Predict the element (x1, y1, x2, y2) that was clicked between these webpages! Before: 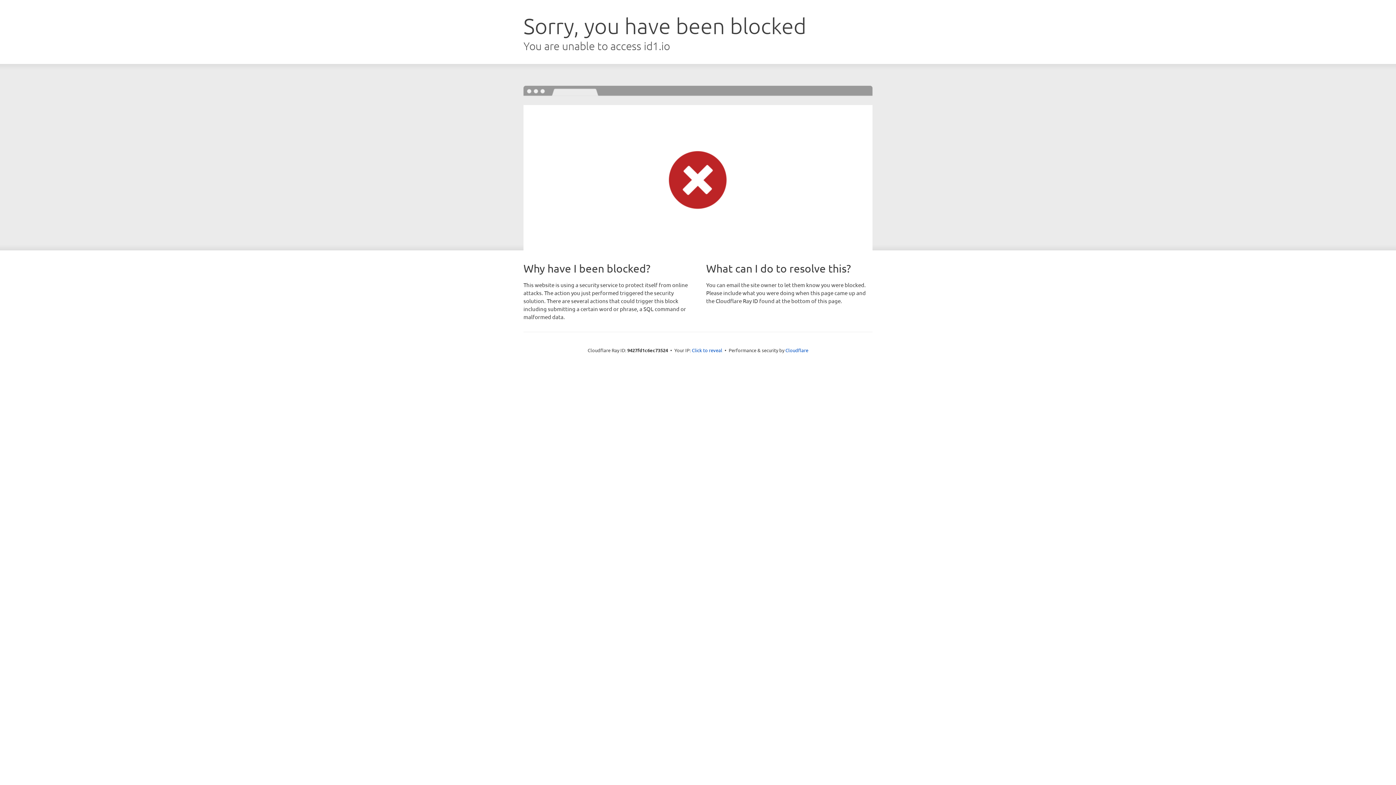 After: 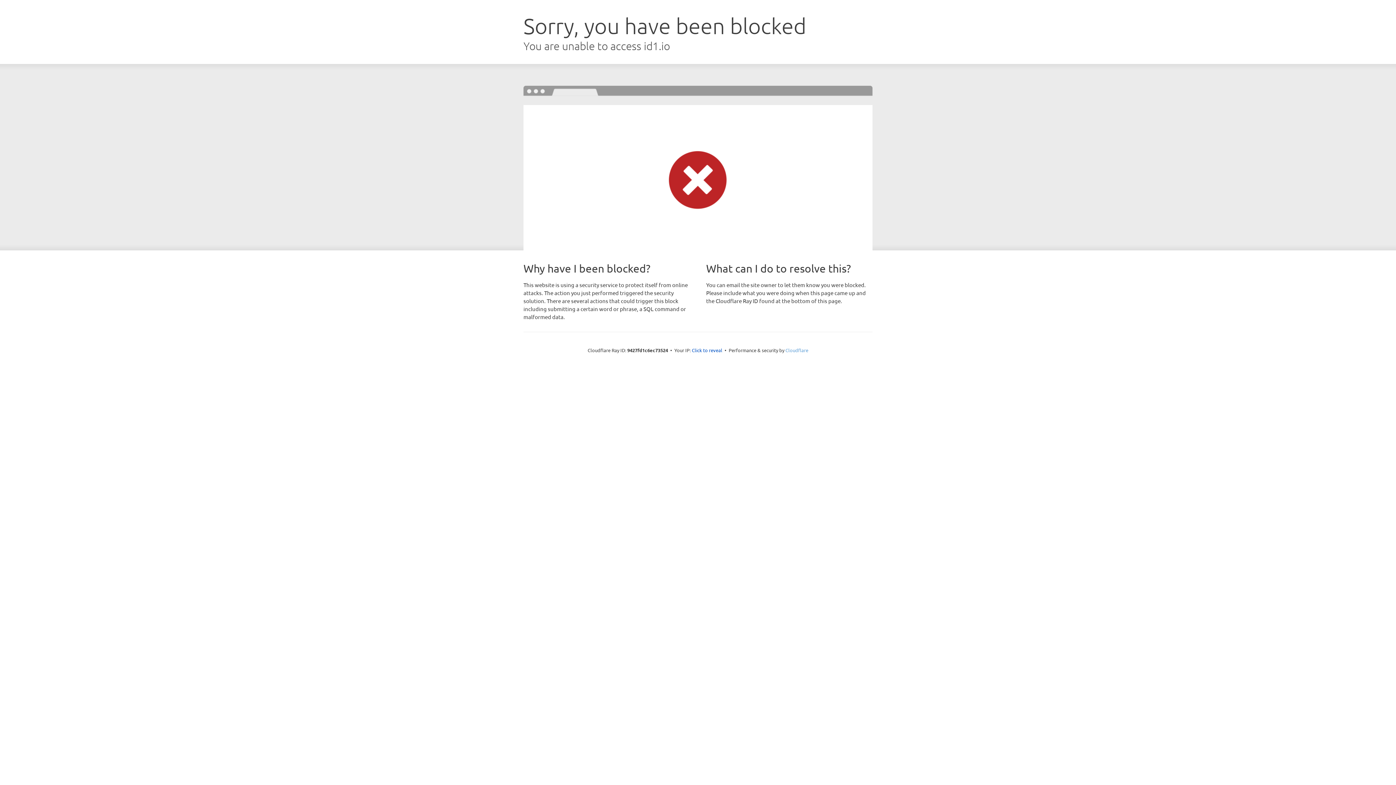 Action: label: Cloudflare bbox: (785, 347, 808, 353)